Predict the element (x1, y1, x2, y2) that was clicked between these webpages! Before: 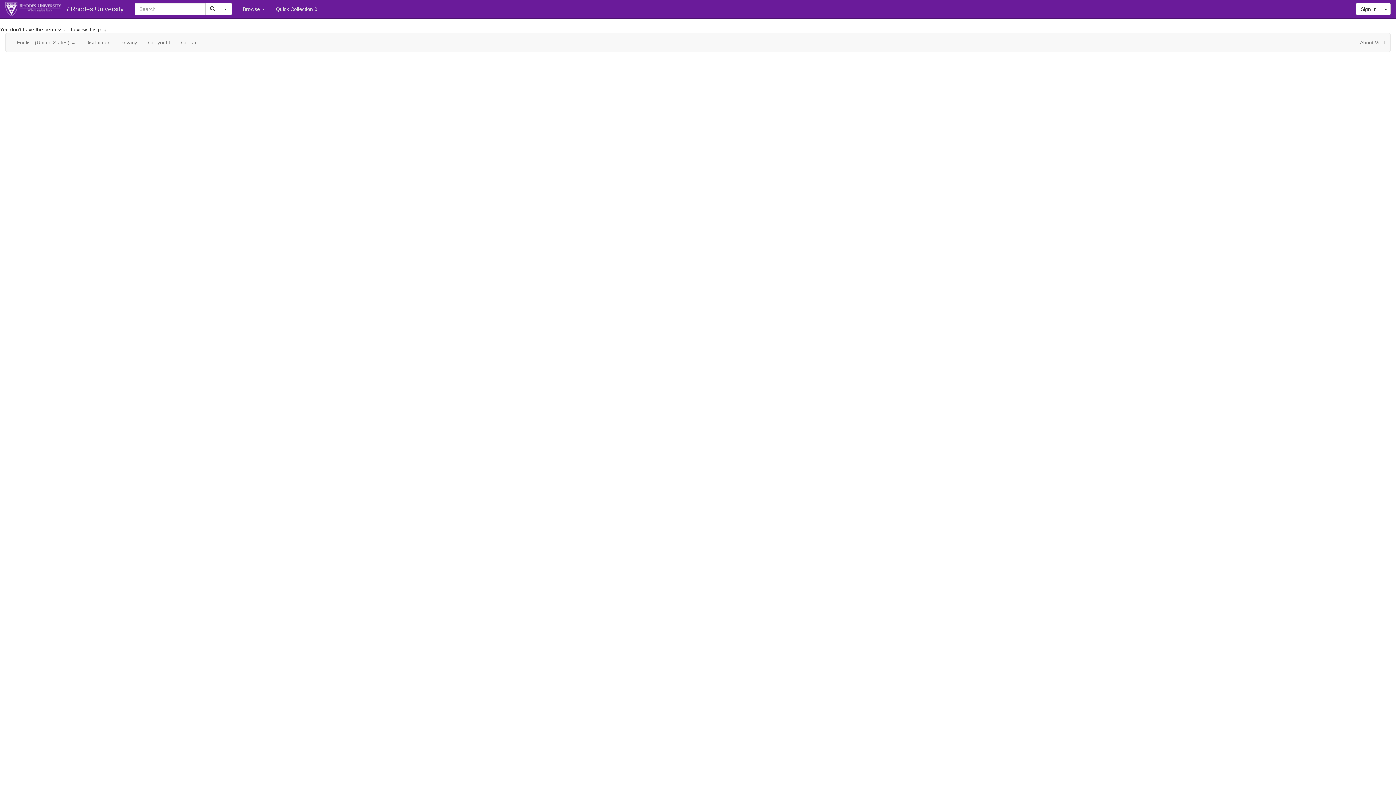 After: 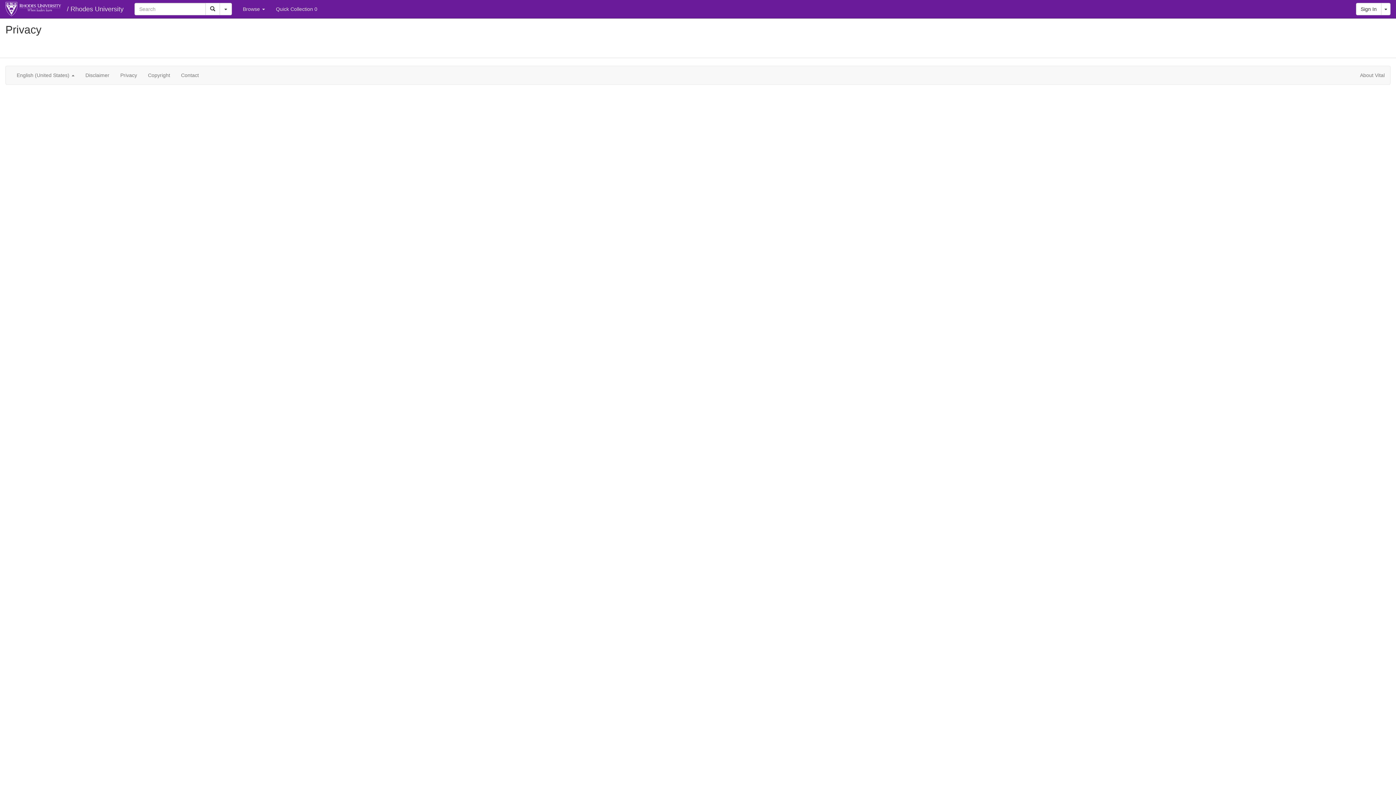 Action: label: Privacy bbox: (114, 33, 142, 51)